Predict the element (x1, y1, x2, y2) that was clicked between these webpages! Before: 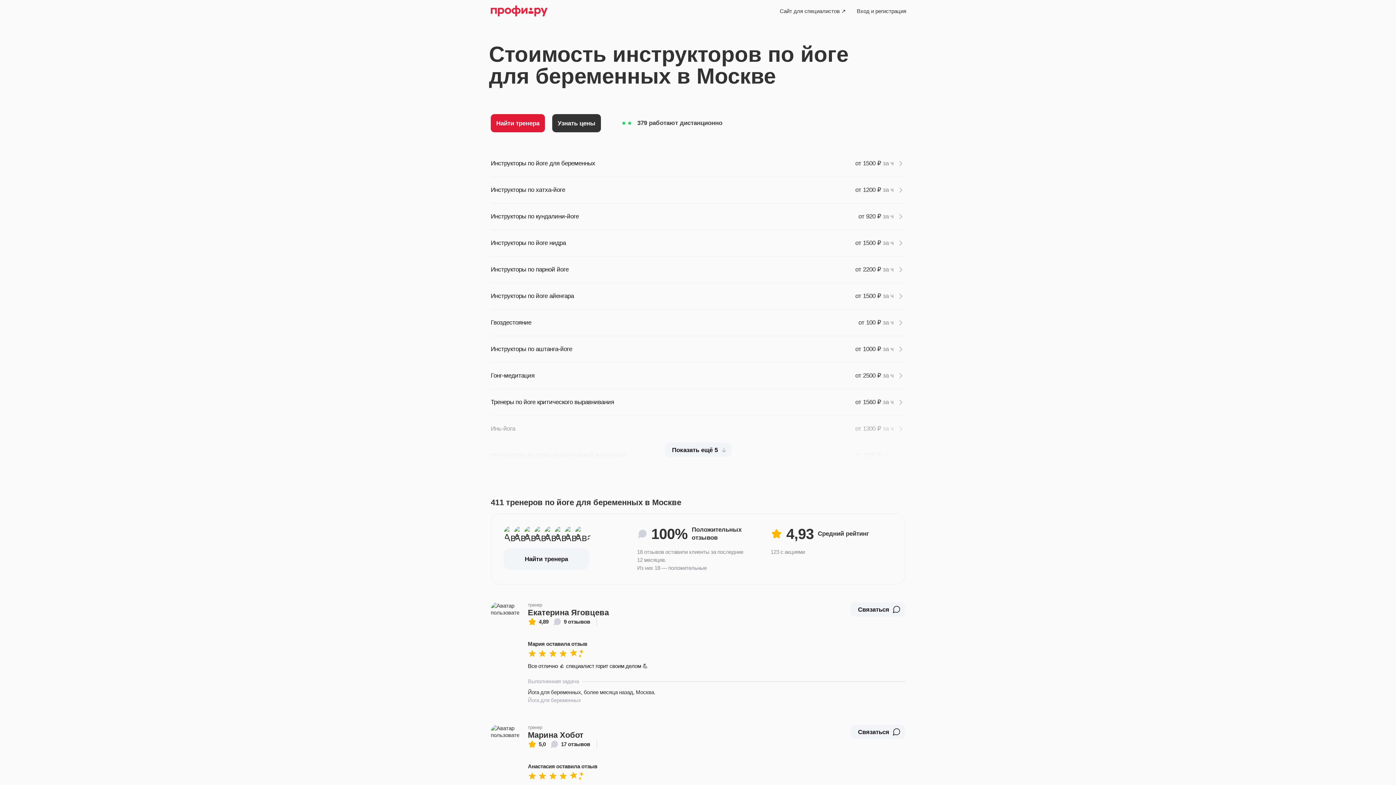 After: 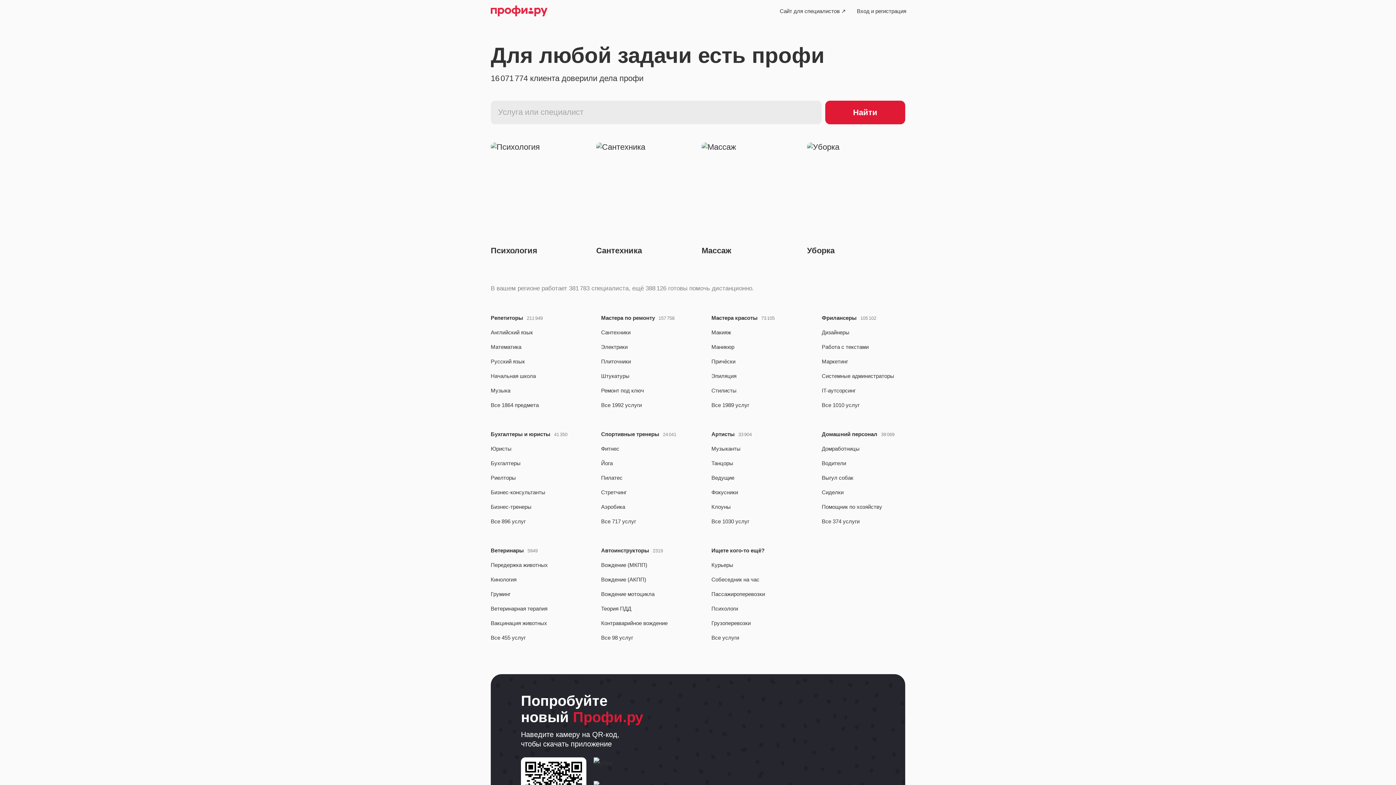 Action: bbox: (490, 4, 547, 17)